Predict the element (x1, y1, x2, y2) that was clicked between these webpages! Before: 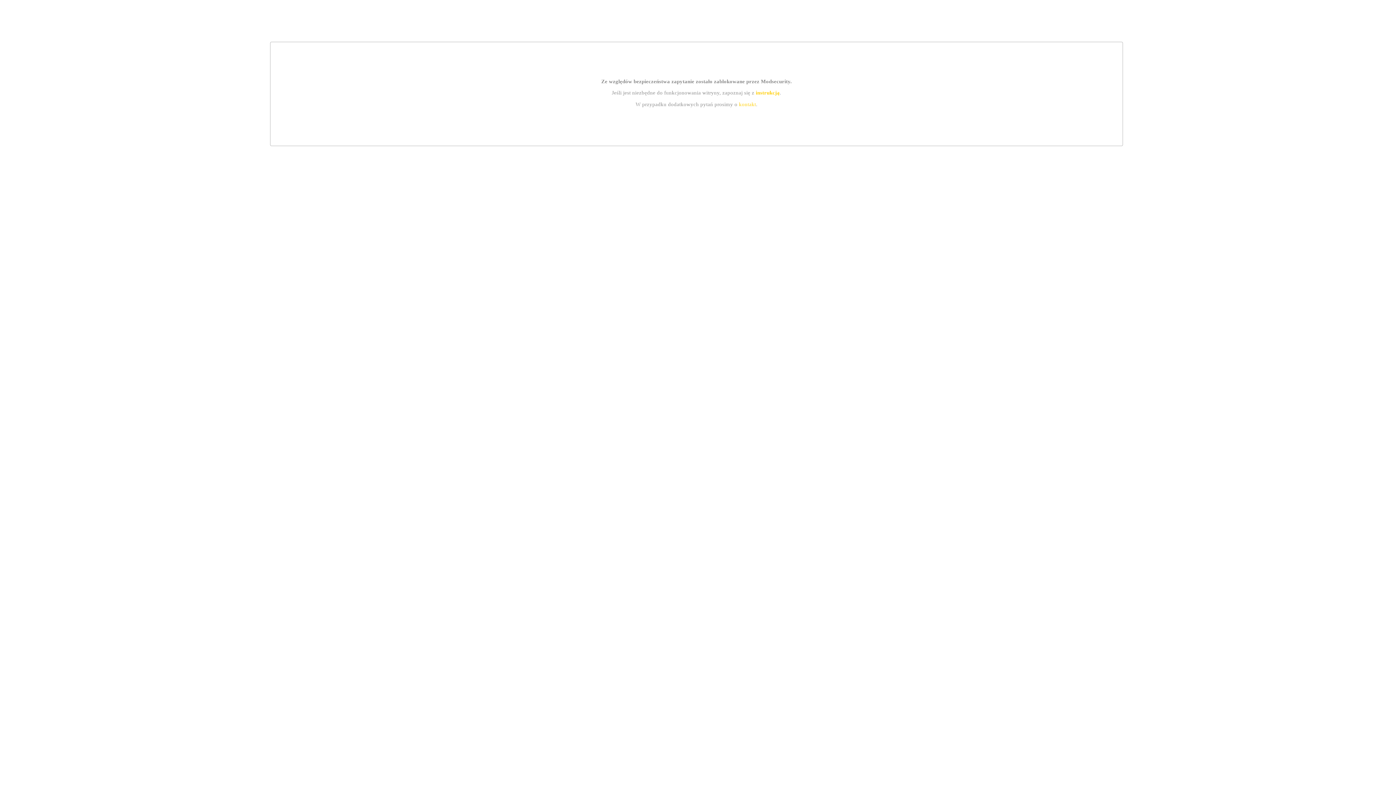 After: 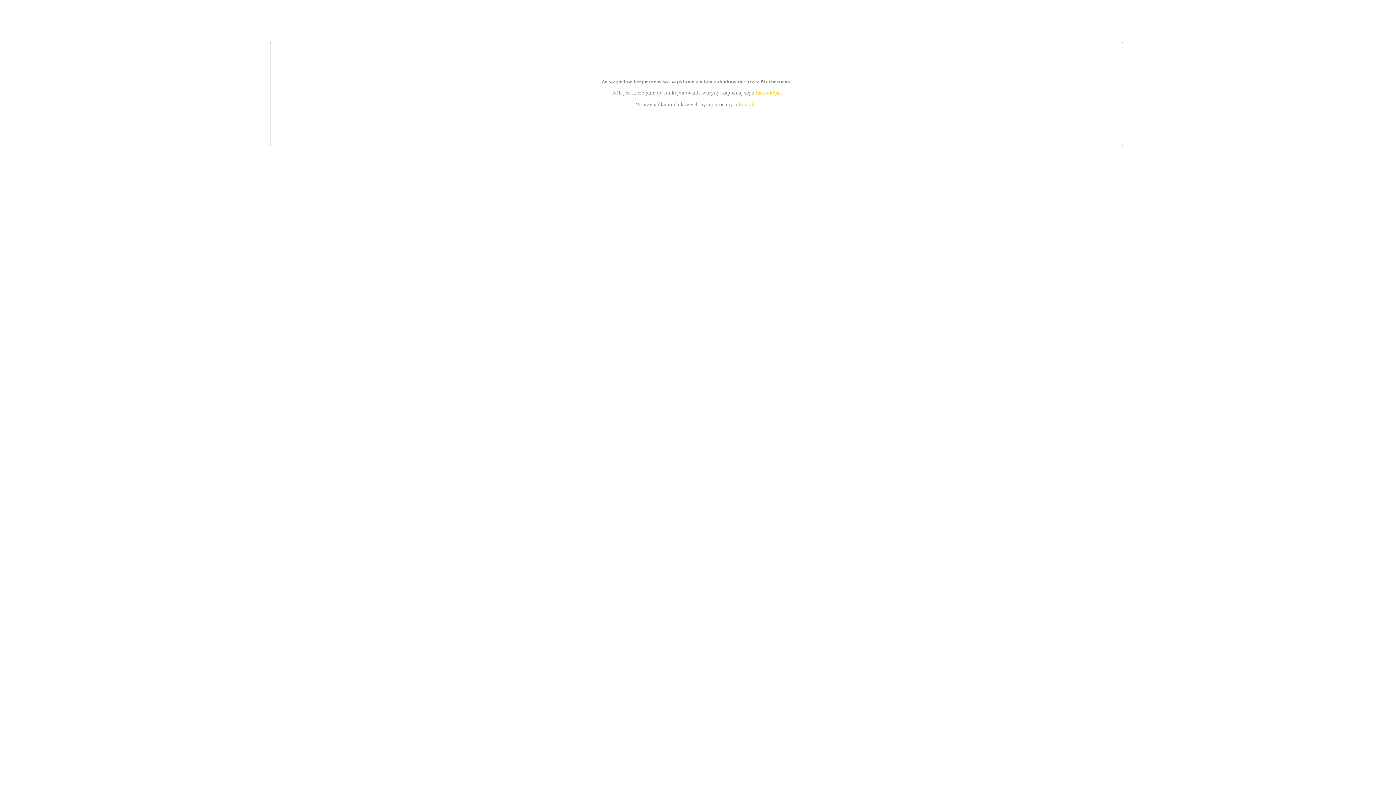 Action: bbox: (739, 101, 756, 107) label: kontakt